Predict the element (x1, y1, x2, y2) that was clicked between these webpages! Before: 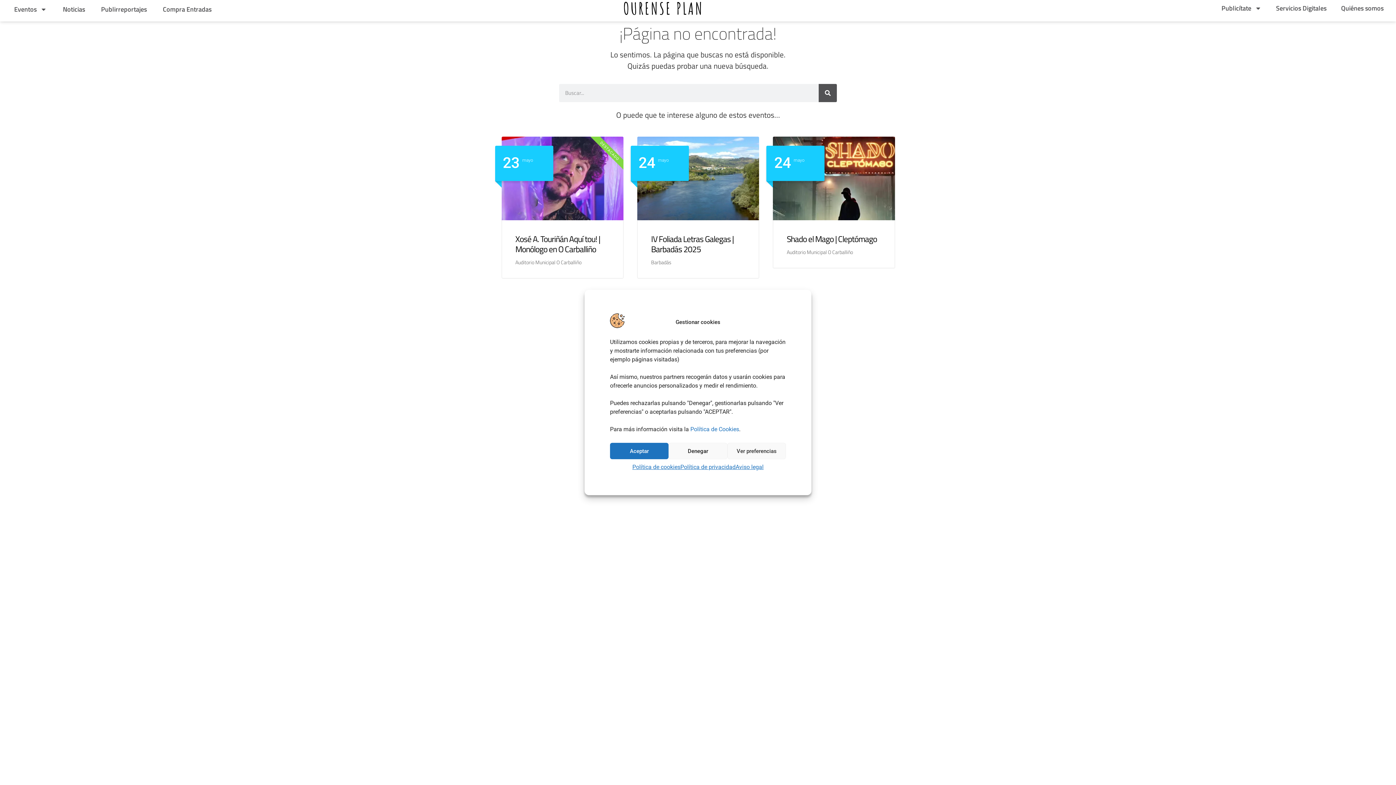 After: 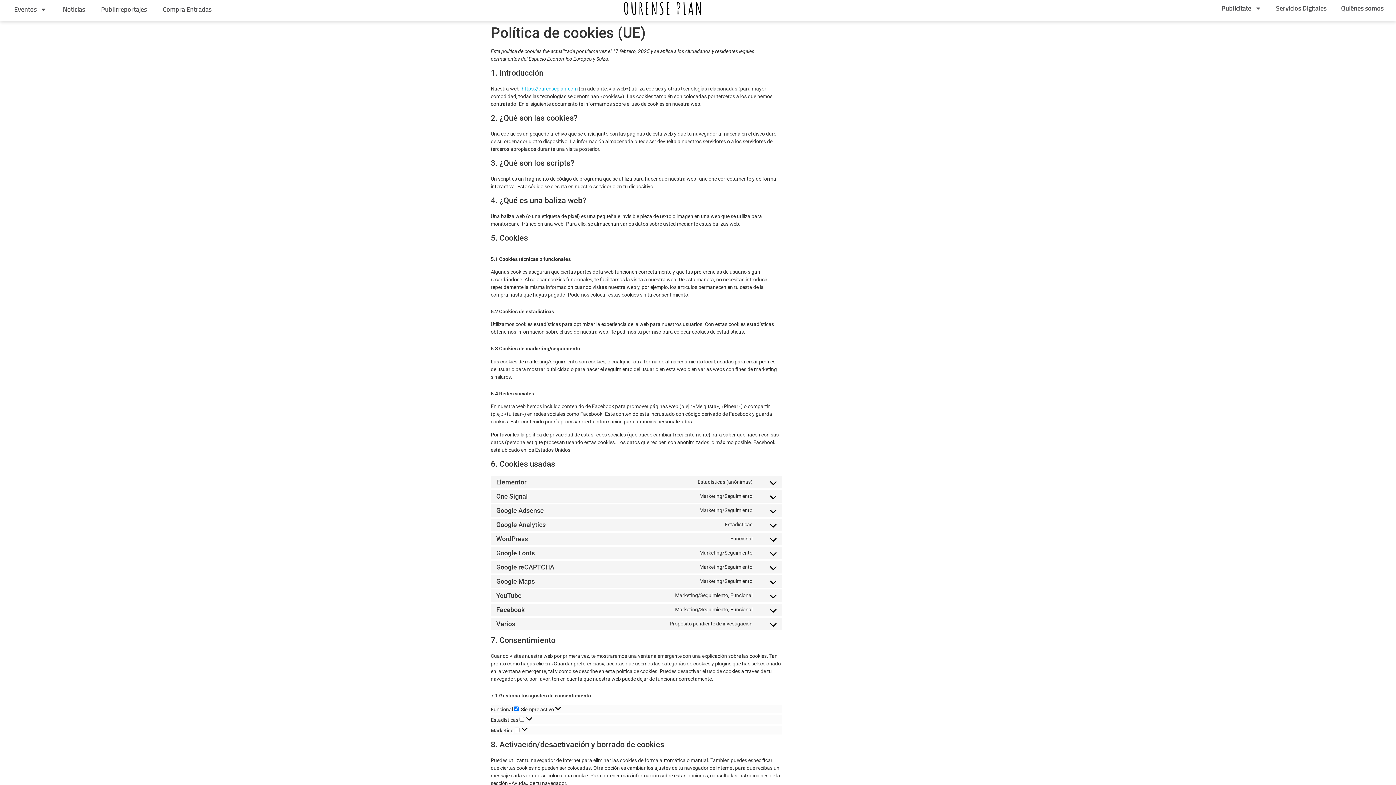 Action: label: Política de Cookies bbox: (690, 426, 739, 432)